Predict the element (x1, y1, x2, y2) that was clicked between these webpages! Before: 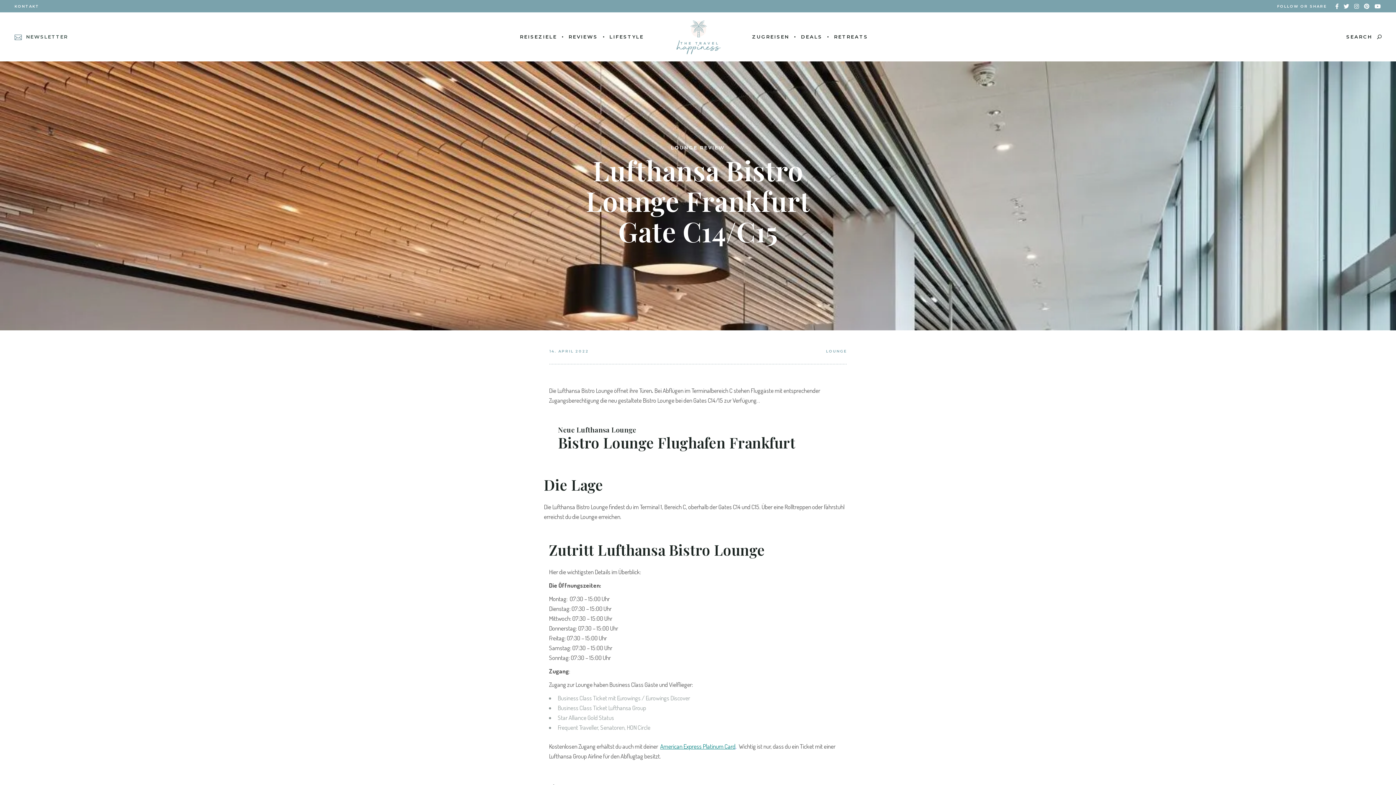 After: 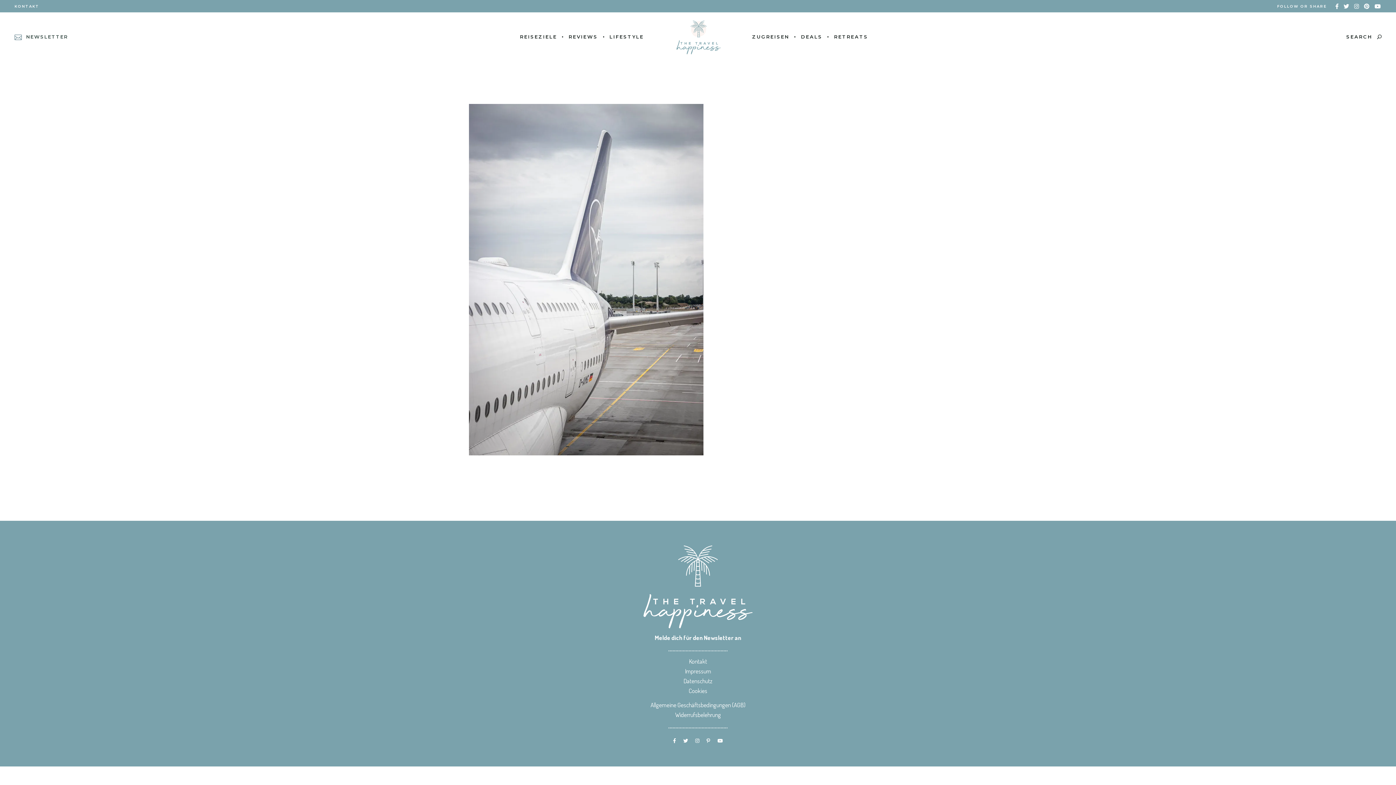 Action: bbox: (14, 33, 68, 40) label: NEWSLETTER